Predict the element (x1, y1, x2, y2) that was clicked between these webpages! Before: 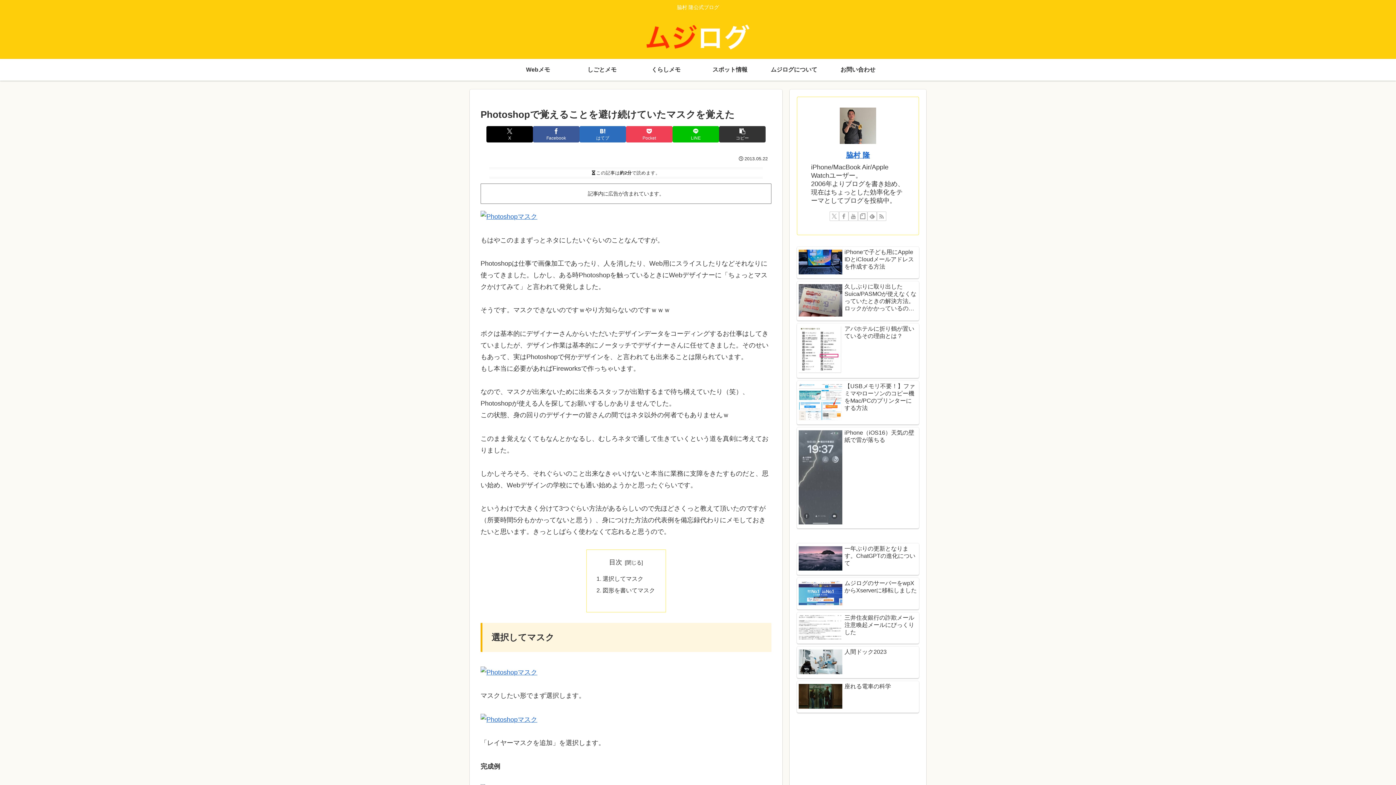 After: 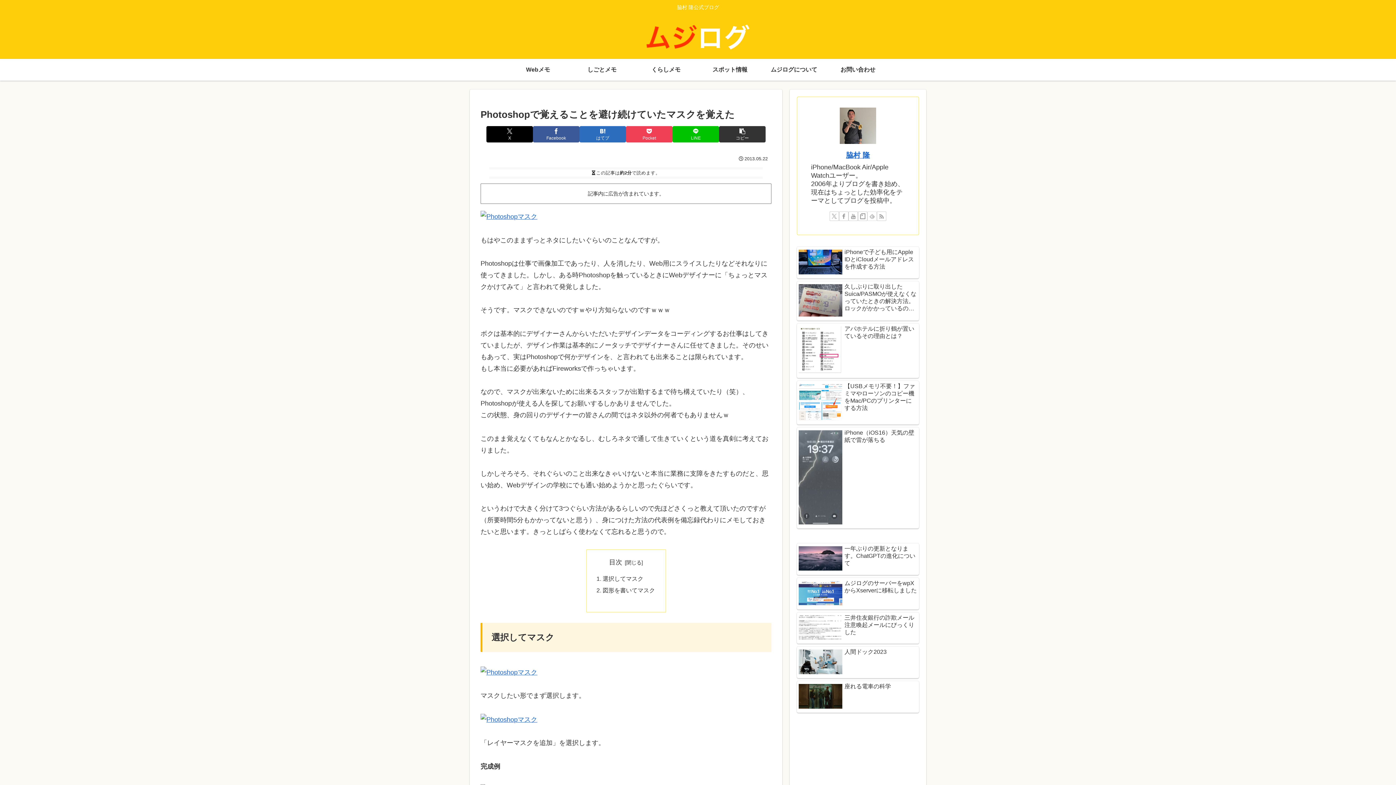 Action: label: feedlyで更新情報を購読 bbox: (867, 211, 877, 220)